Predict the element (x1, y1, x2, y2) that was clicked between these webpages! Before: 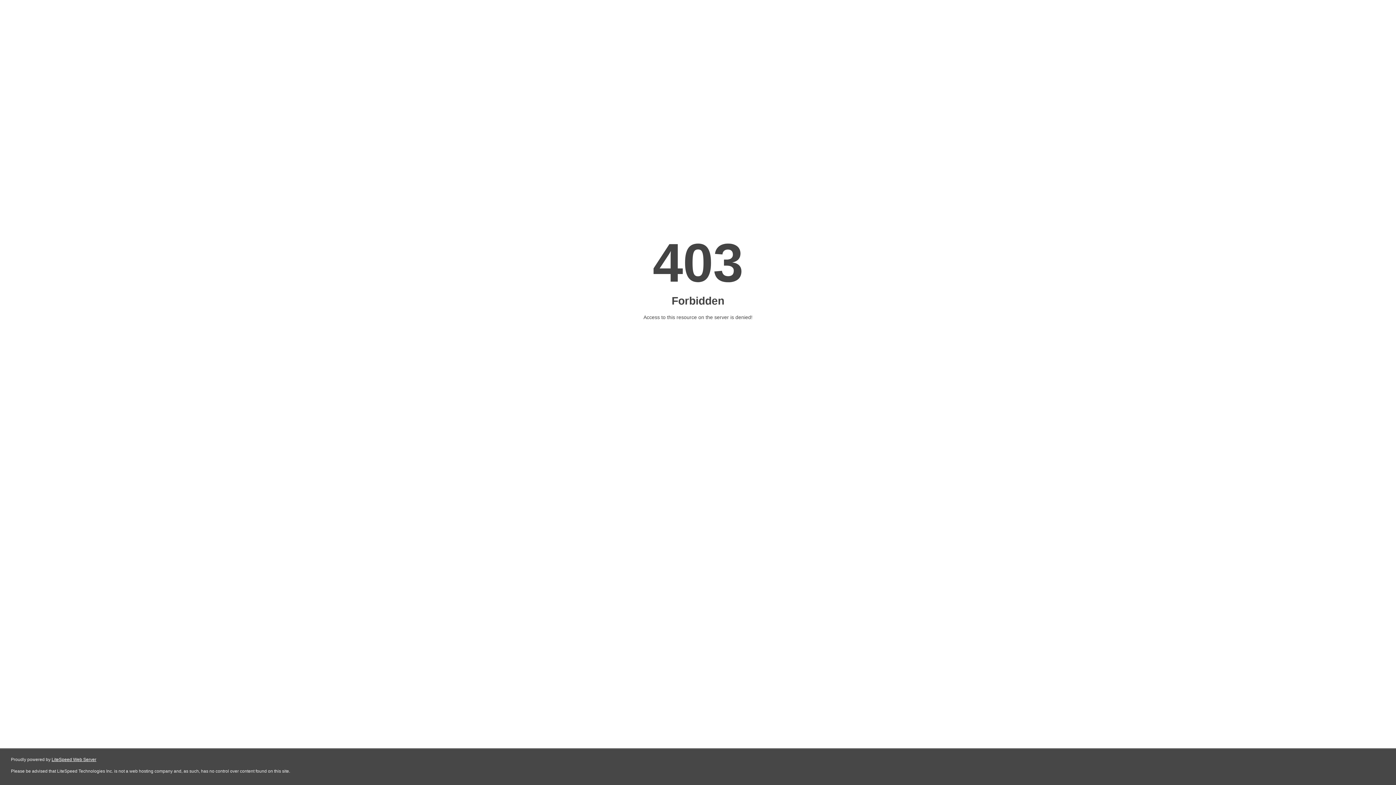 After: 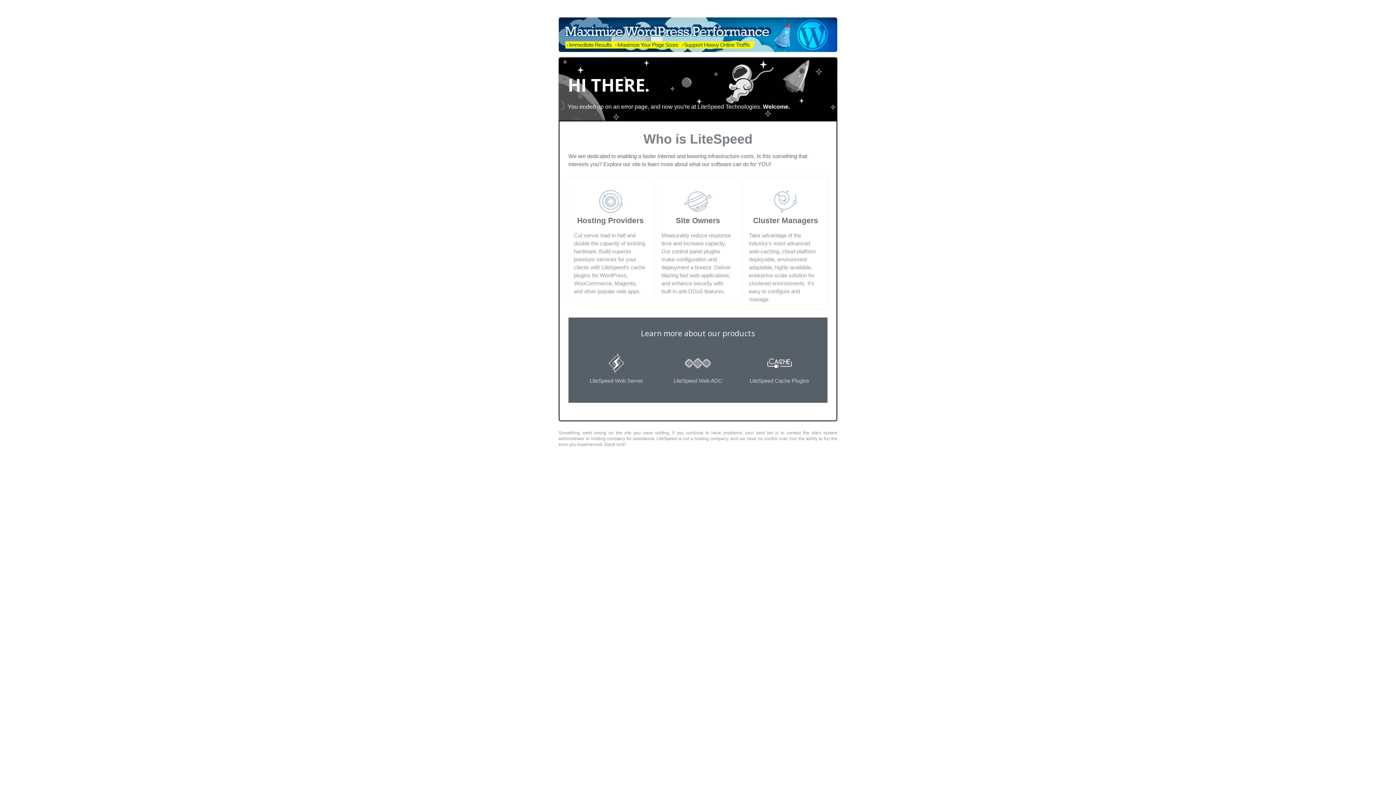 Action: label: LiteSpeed Web Server bbox: (51, 757, 96, 762)